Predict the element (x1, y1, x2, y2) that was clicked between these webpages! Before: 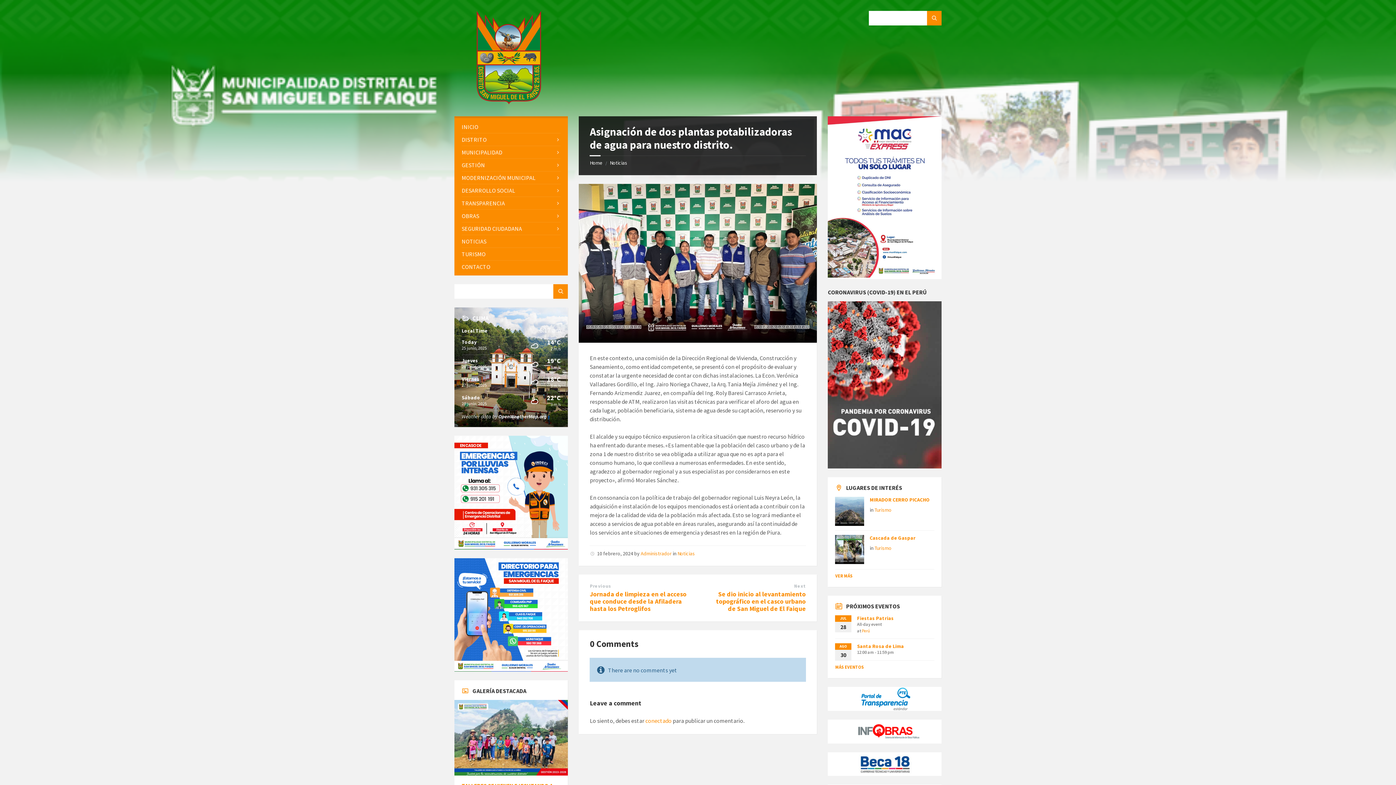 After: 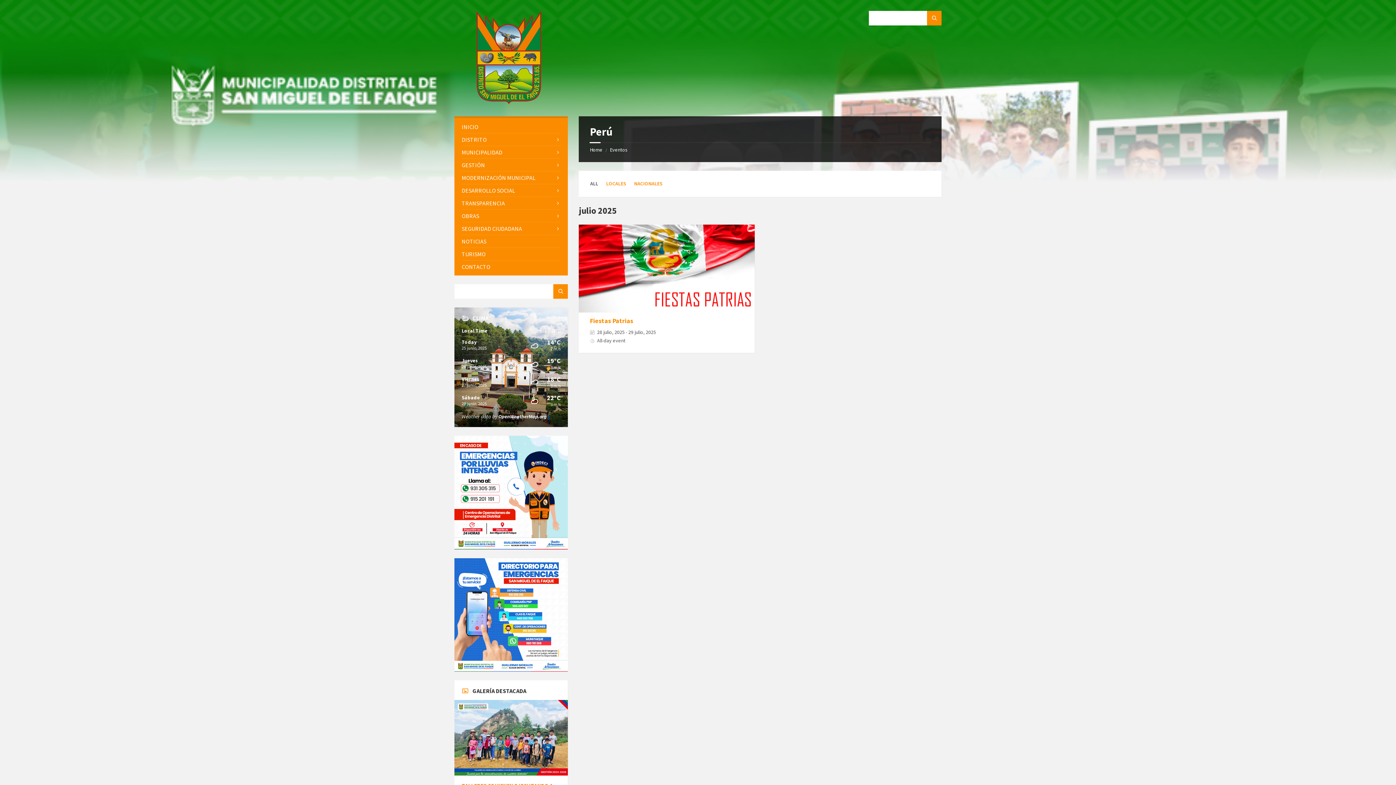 Action: bbox: (861, 628, 870, 633) label: Perú